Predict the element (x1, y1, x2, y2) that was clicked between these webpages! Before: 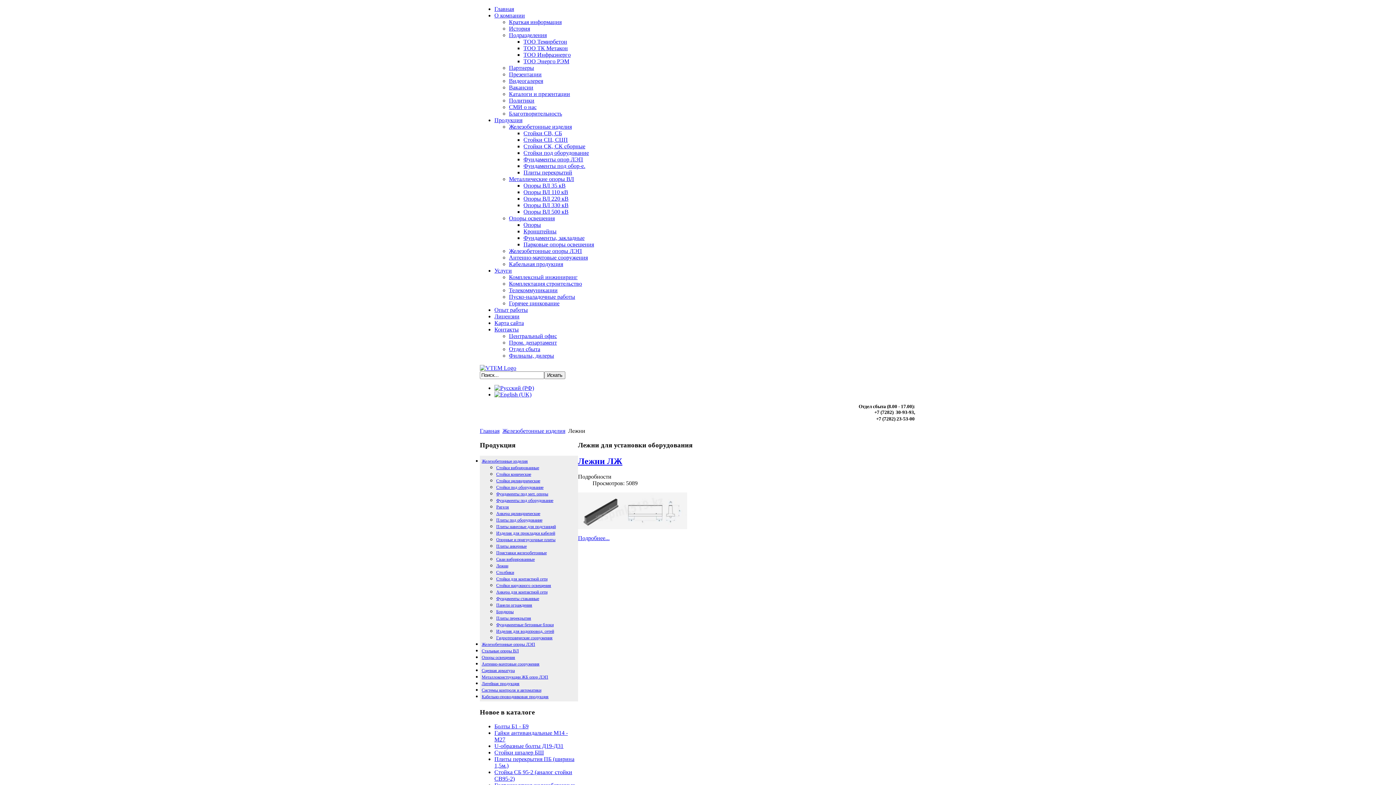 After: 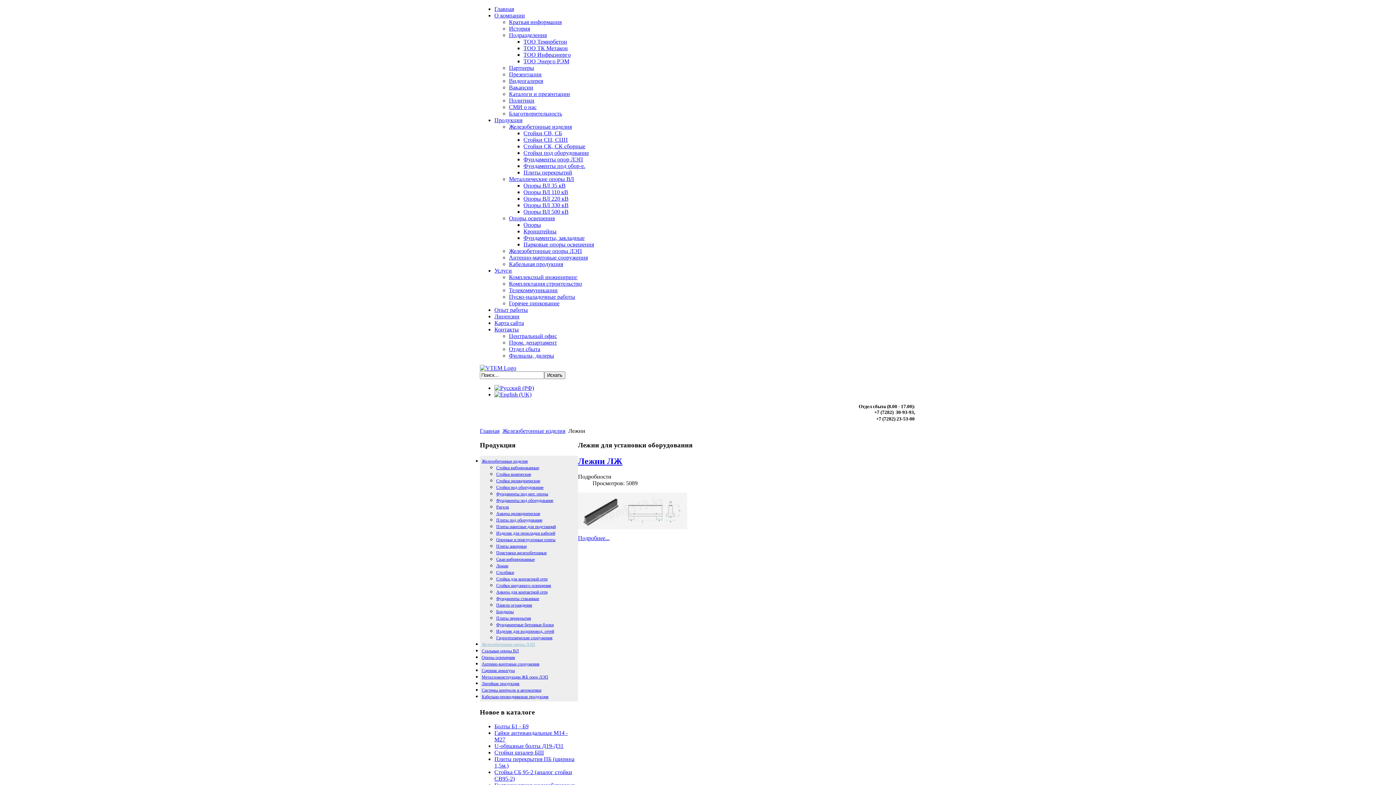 Action: label: Железобетонные опоры ЛЭП bbox: (481, 642, 535, 647)